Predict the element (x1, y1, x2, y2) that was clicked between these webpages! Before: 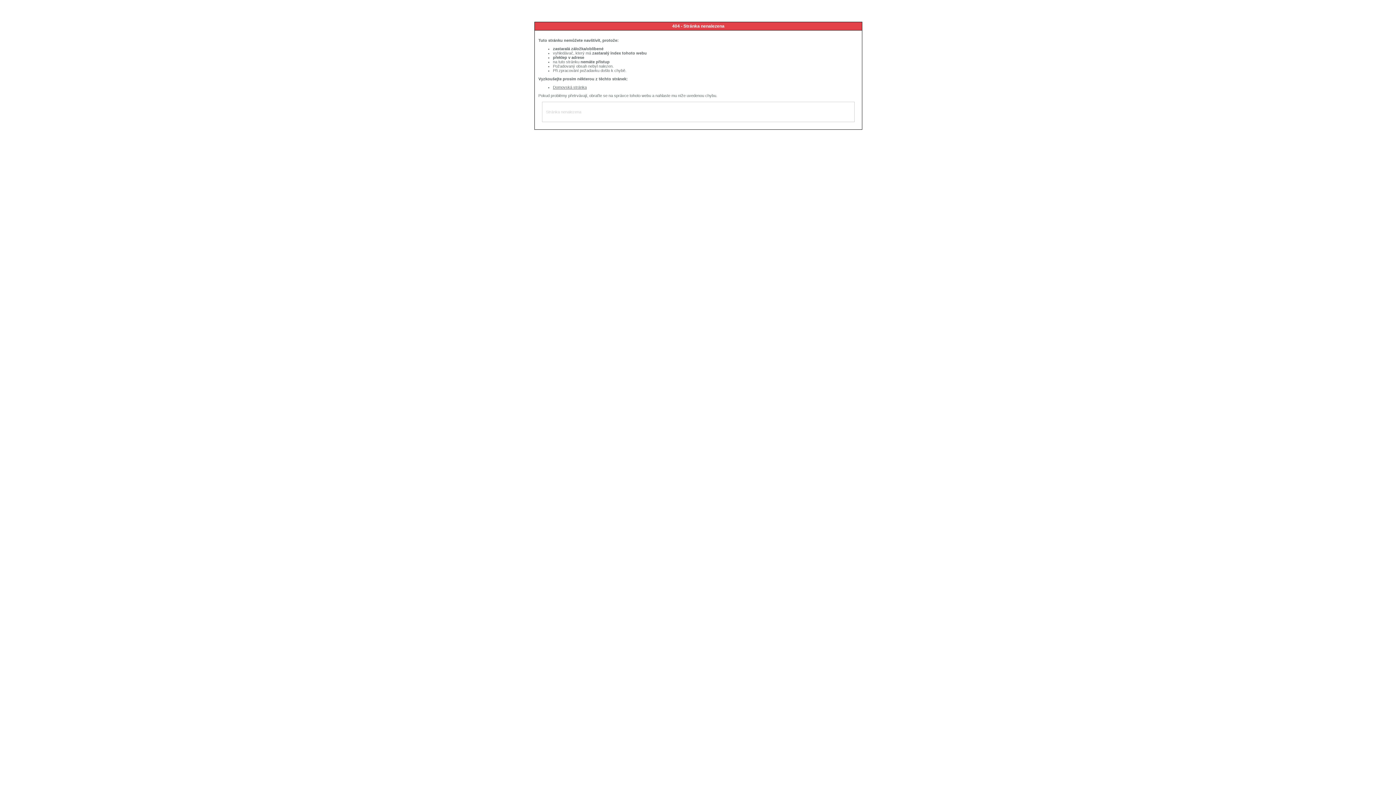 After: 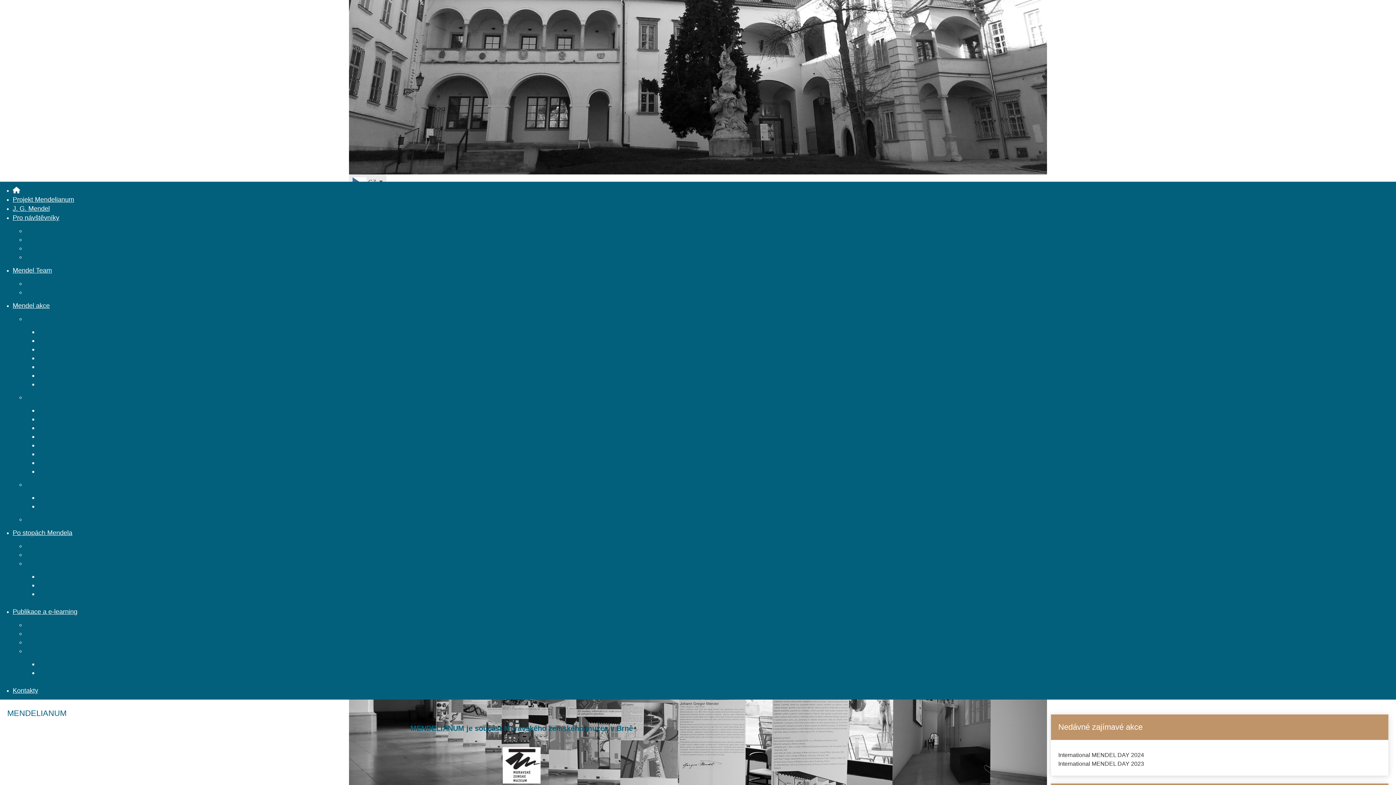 Action: bbox: (553, 85, 586, 89) label: Domovská stránka